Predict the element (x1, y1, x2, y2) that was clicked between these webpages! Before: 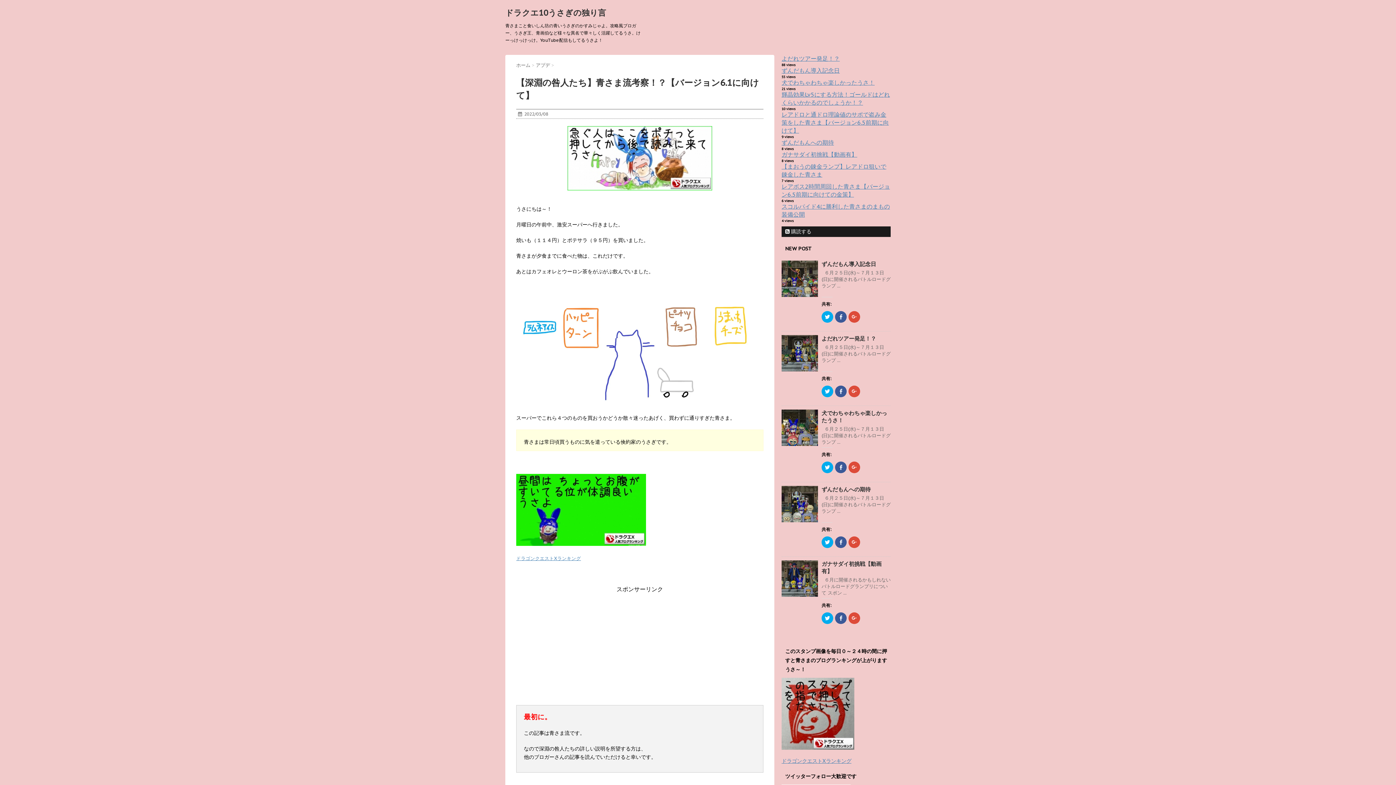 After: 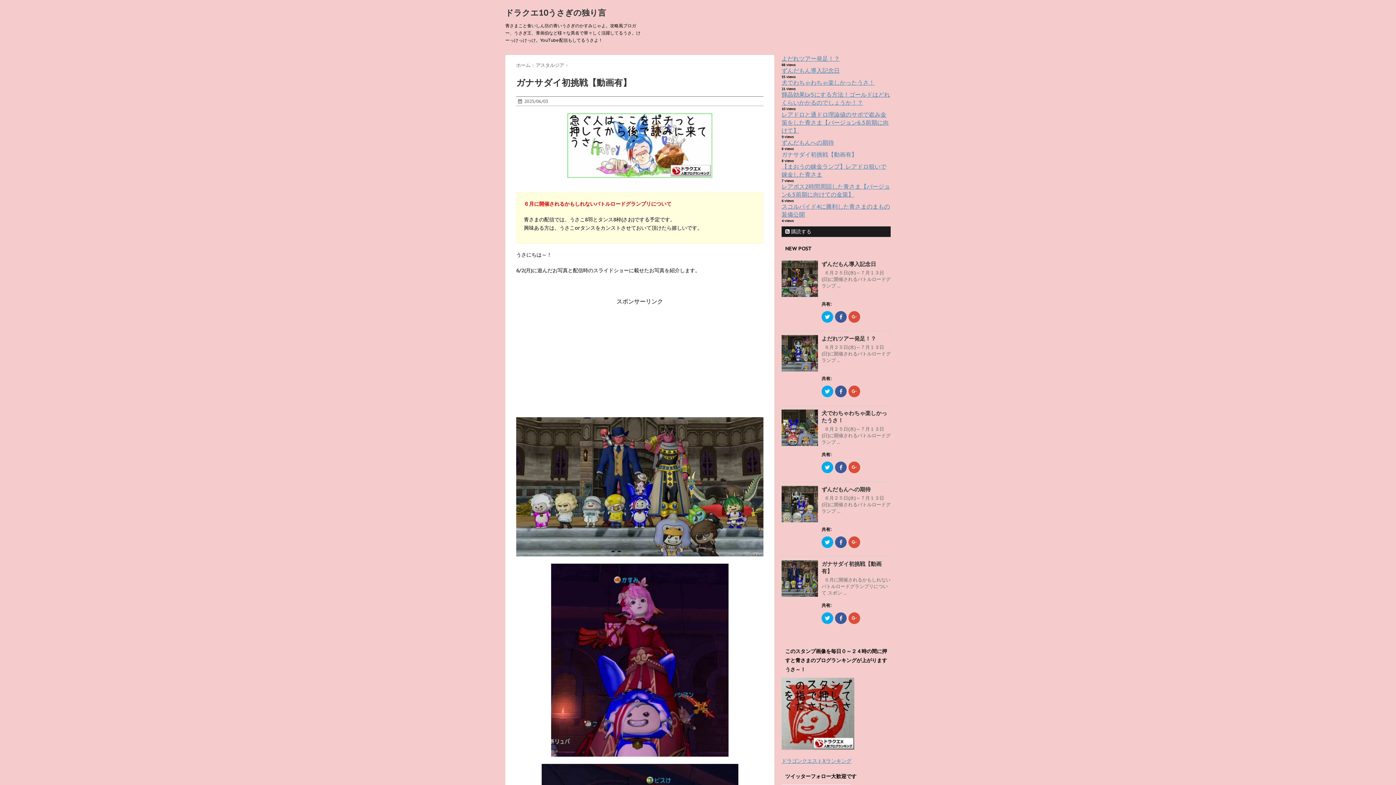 Action: bbox: (781, 560, 818, 597)